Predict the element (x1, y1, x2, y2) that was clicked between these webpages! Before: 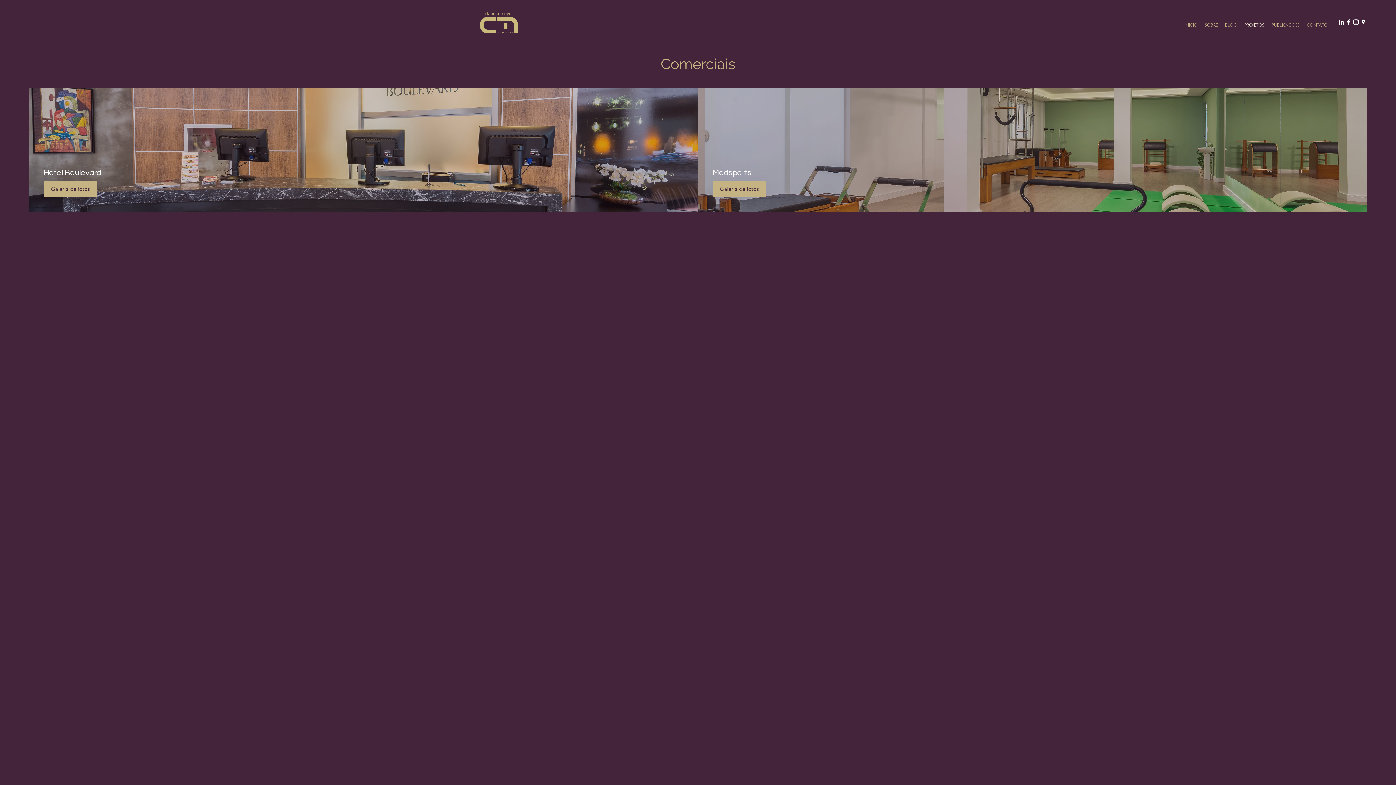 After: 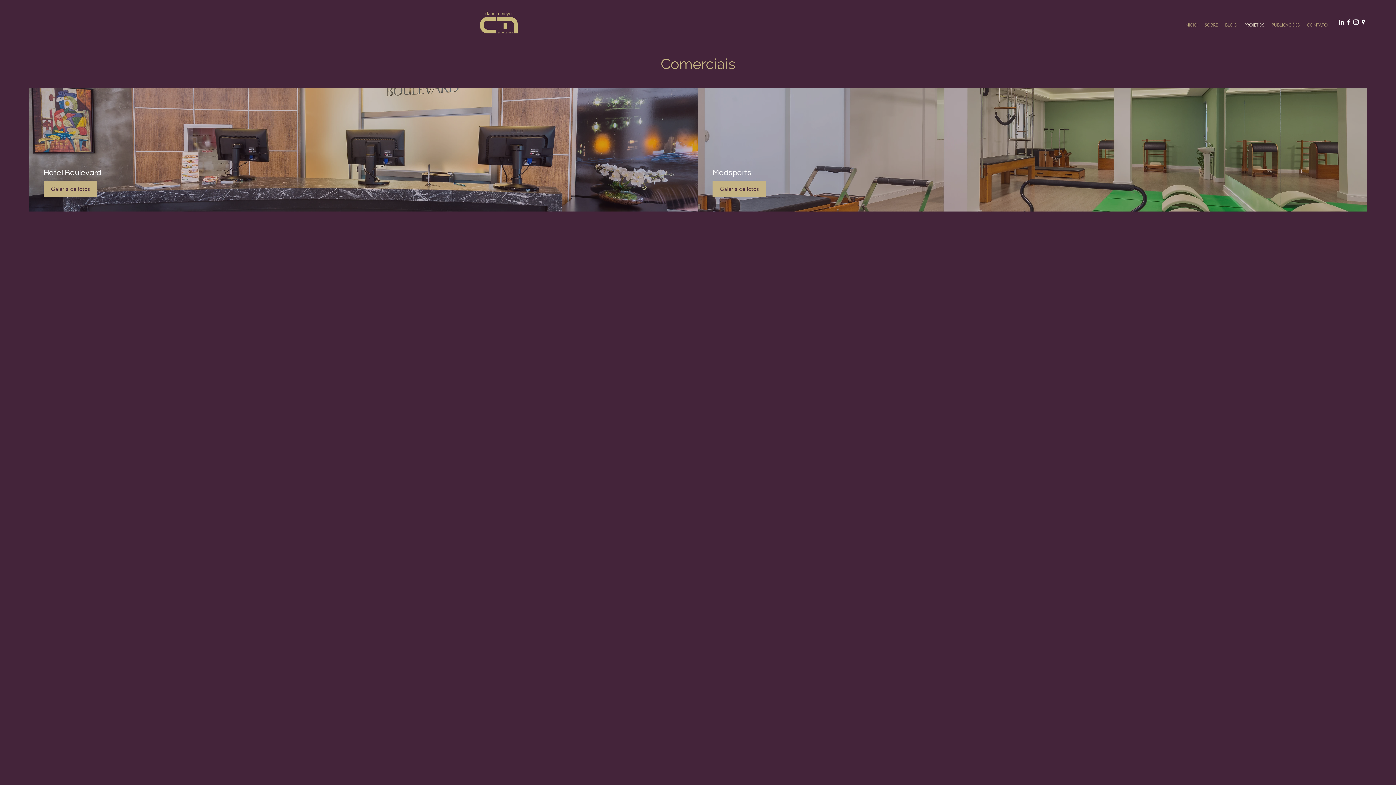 Action: bbox: (1360, 18, 1367, 25) label: googlePlaces